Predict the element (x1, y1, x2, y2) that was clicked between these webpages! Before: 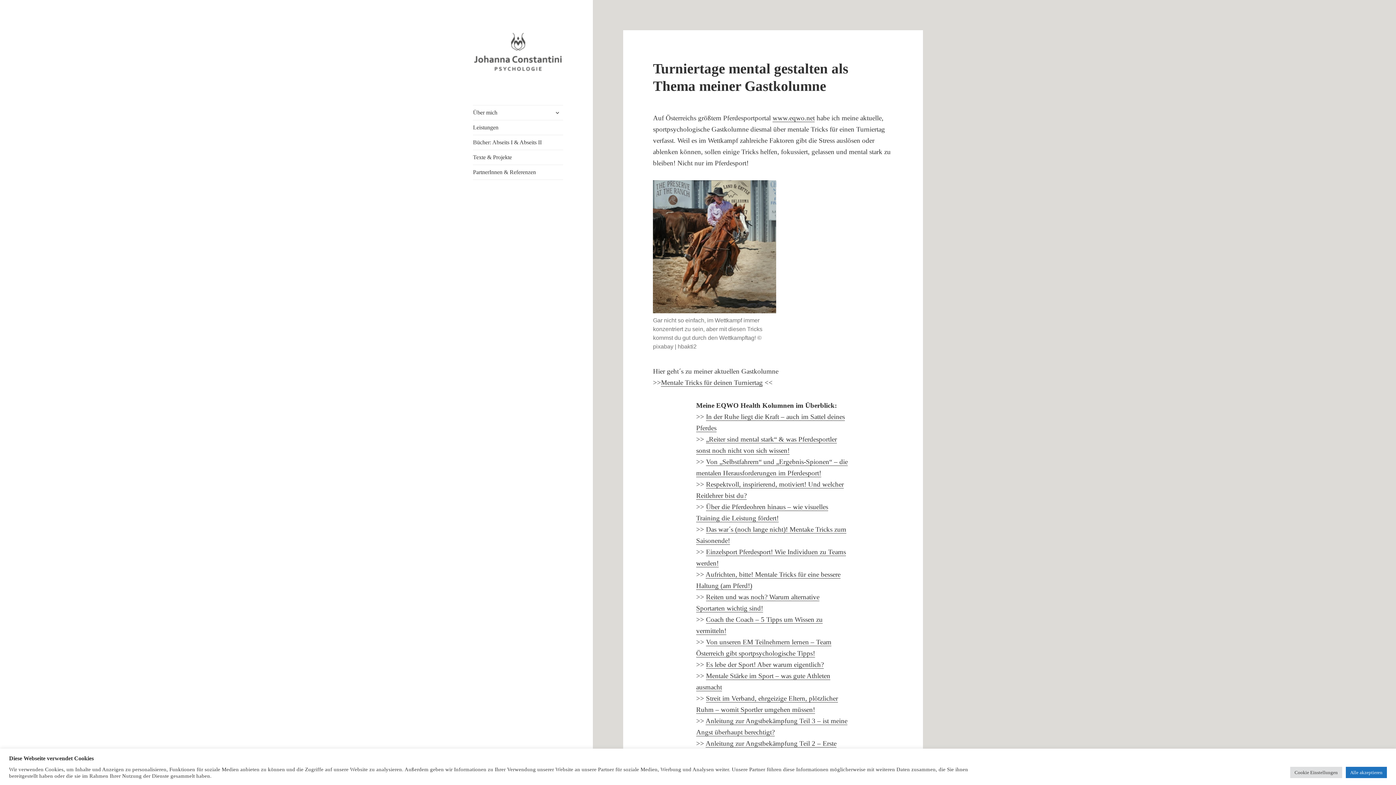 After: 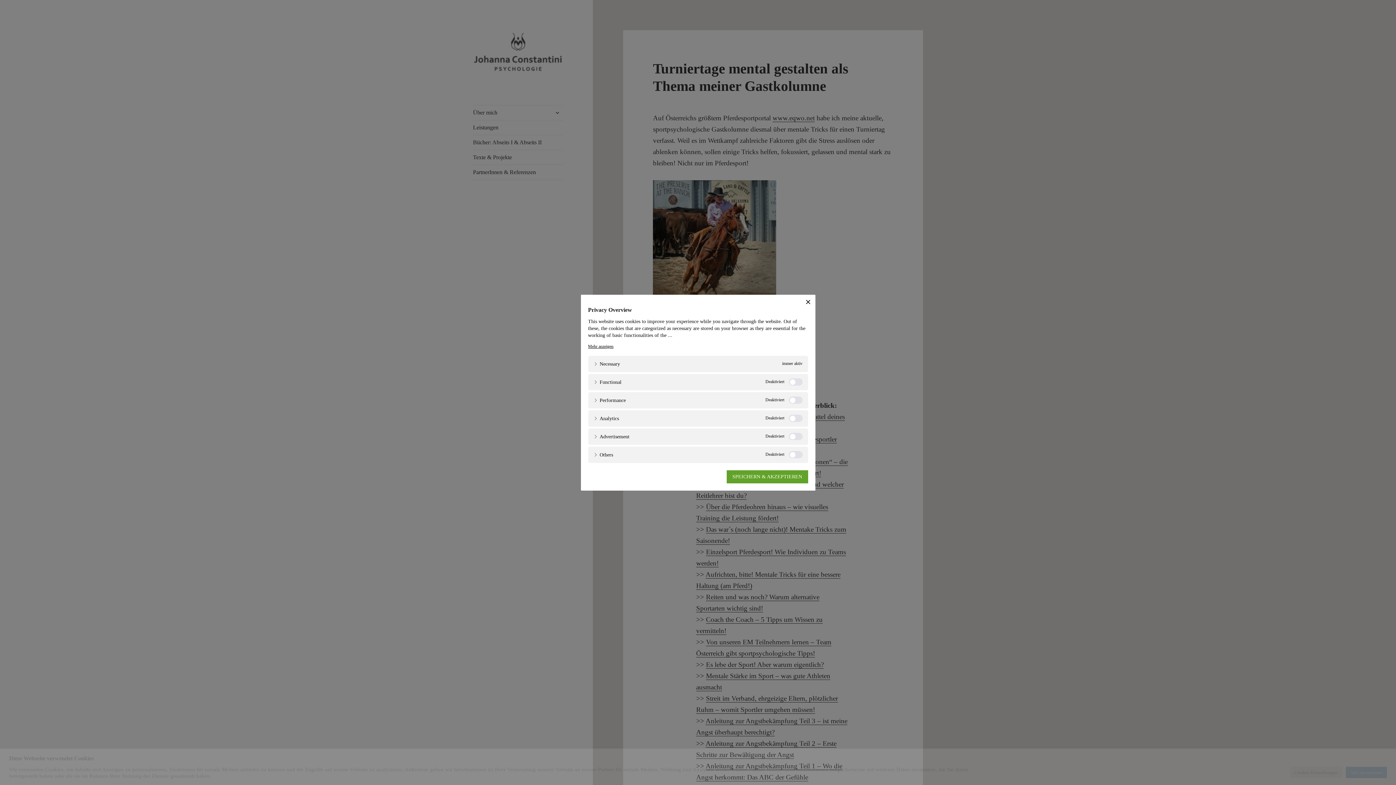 Action: label: Cookie Einstellungen bbox: (1290, 767, 1342, 778)